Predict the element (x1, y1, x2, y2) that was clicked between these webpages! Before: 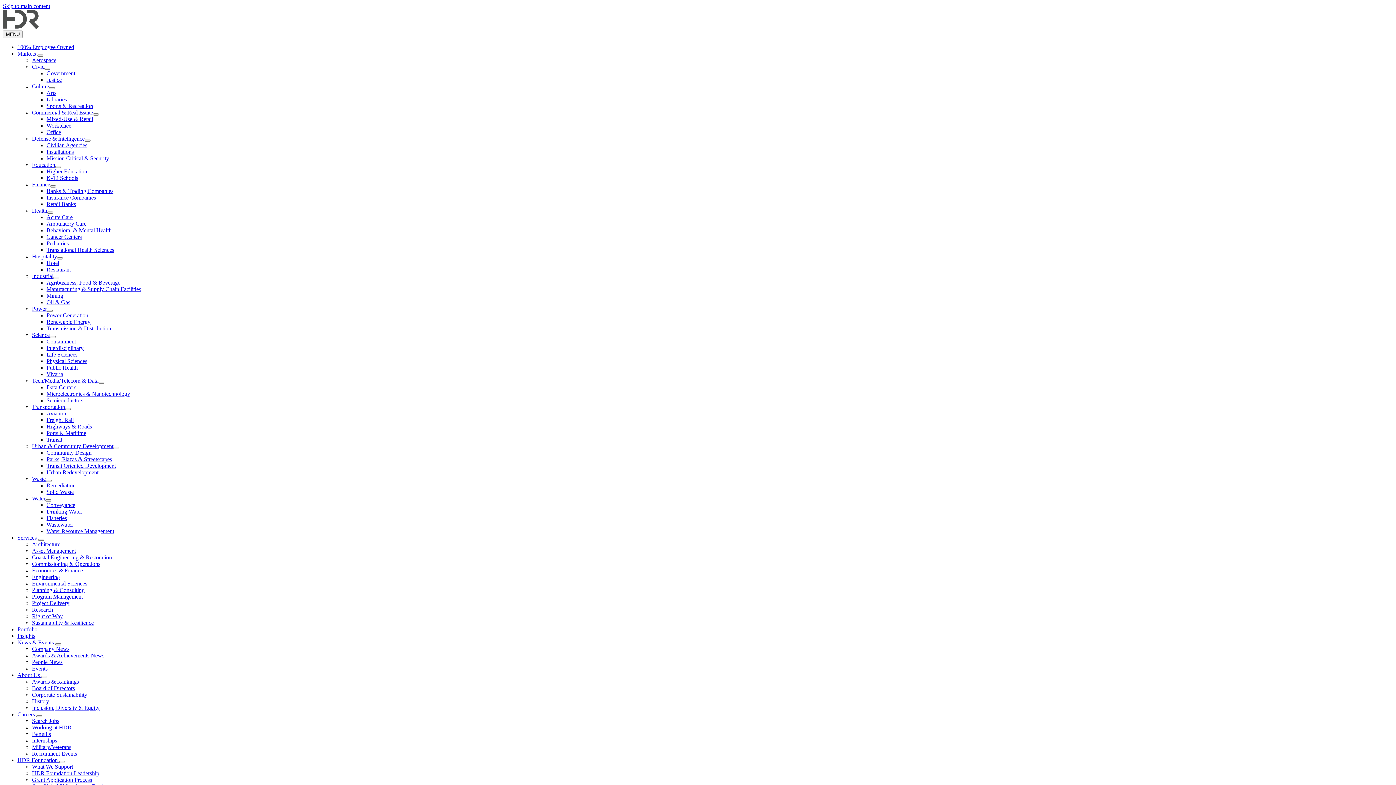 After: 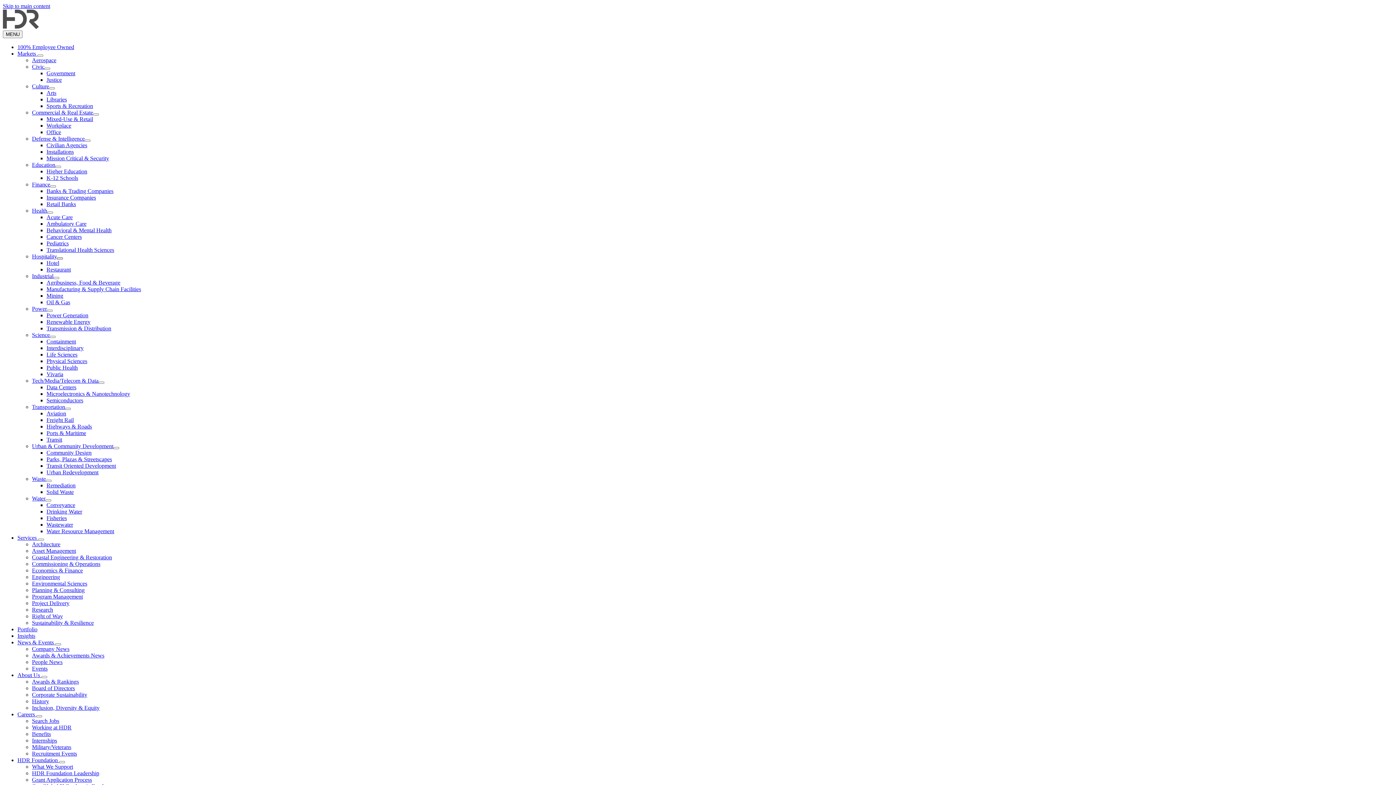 Action: label: Toggle menu bbox: (57, 257, 62, 259)